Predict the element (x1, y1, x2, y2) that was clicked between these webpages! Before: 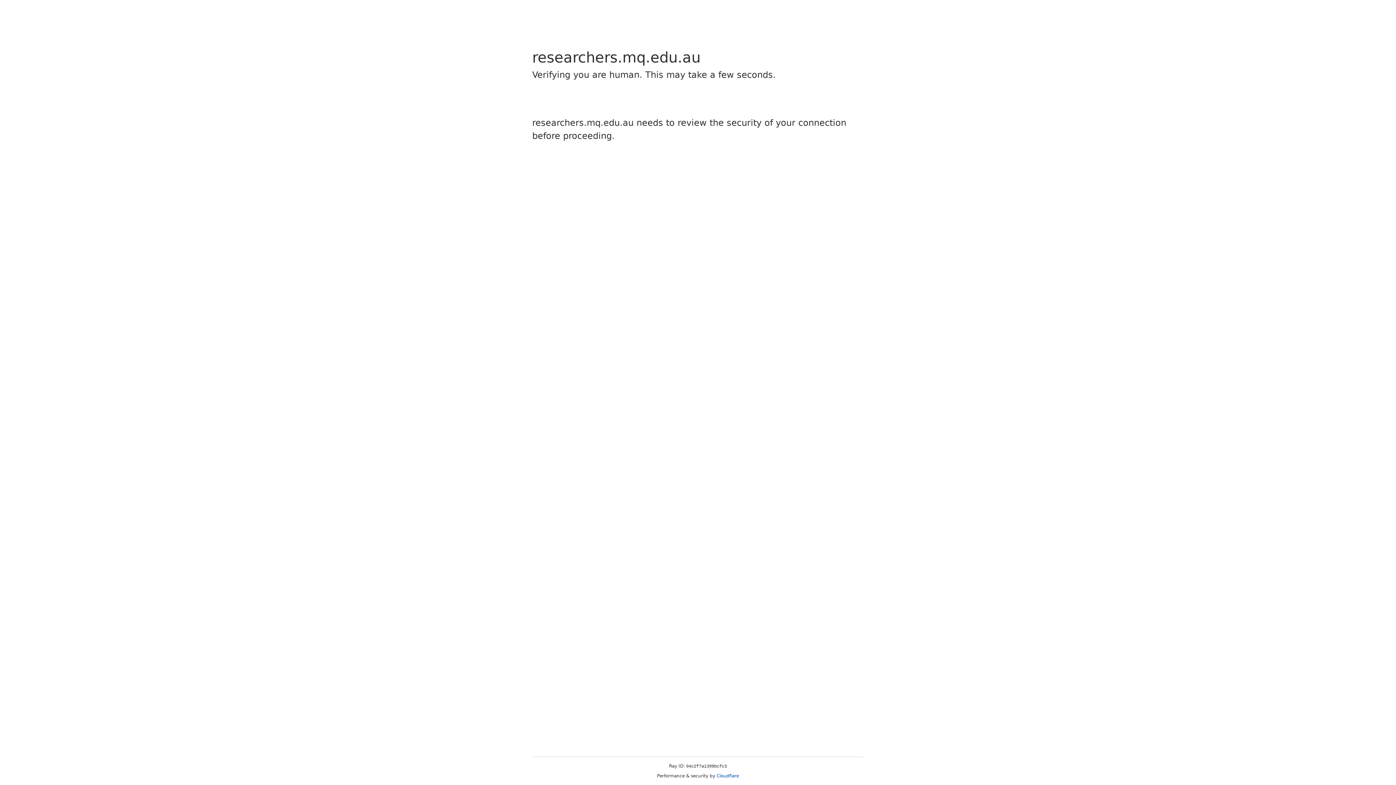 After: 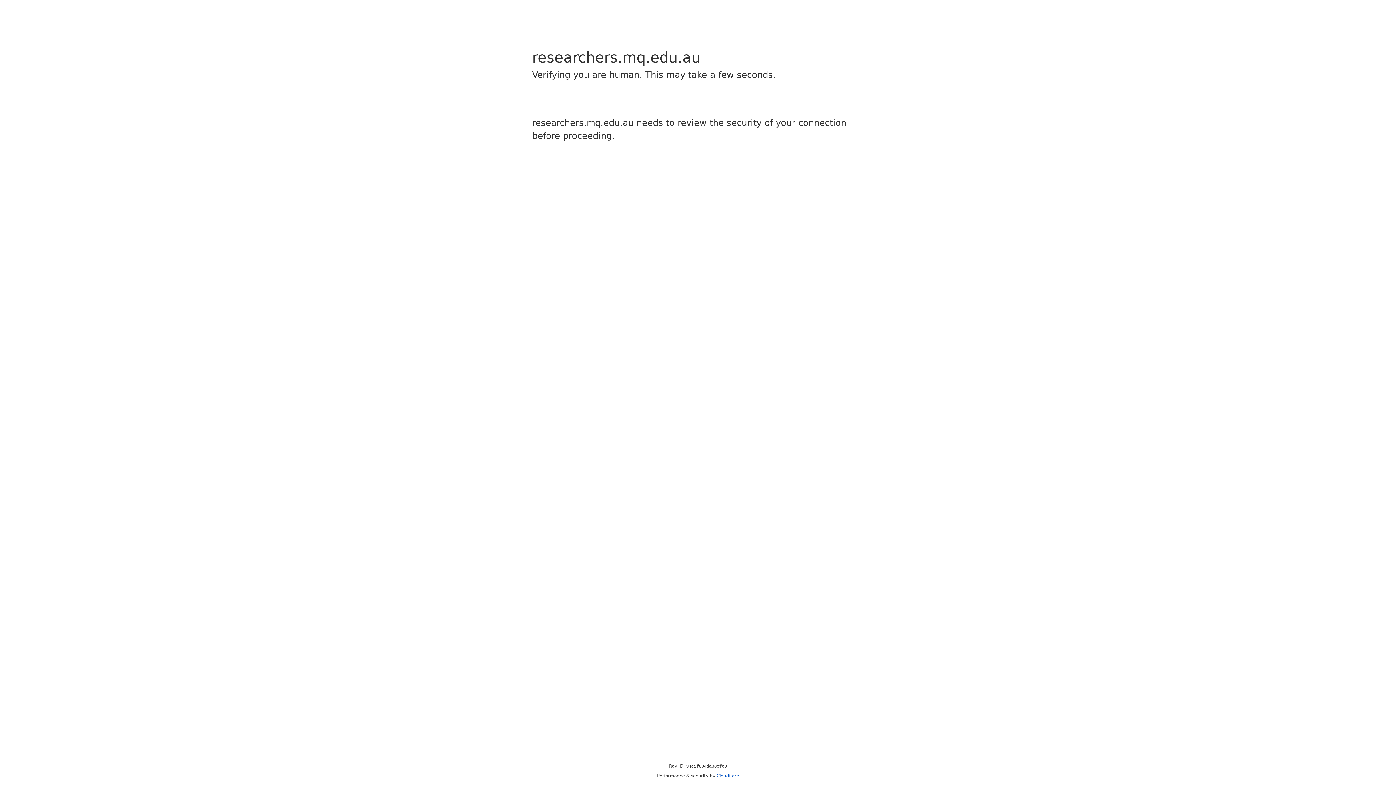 Action: bbox: (716, 773, 739, 778) label: Cloudflare